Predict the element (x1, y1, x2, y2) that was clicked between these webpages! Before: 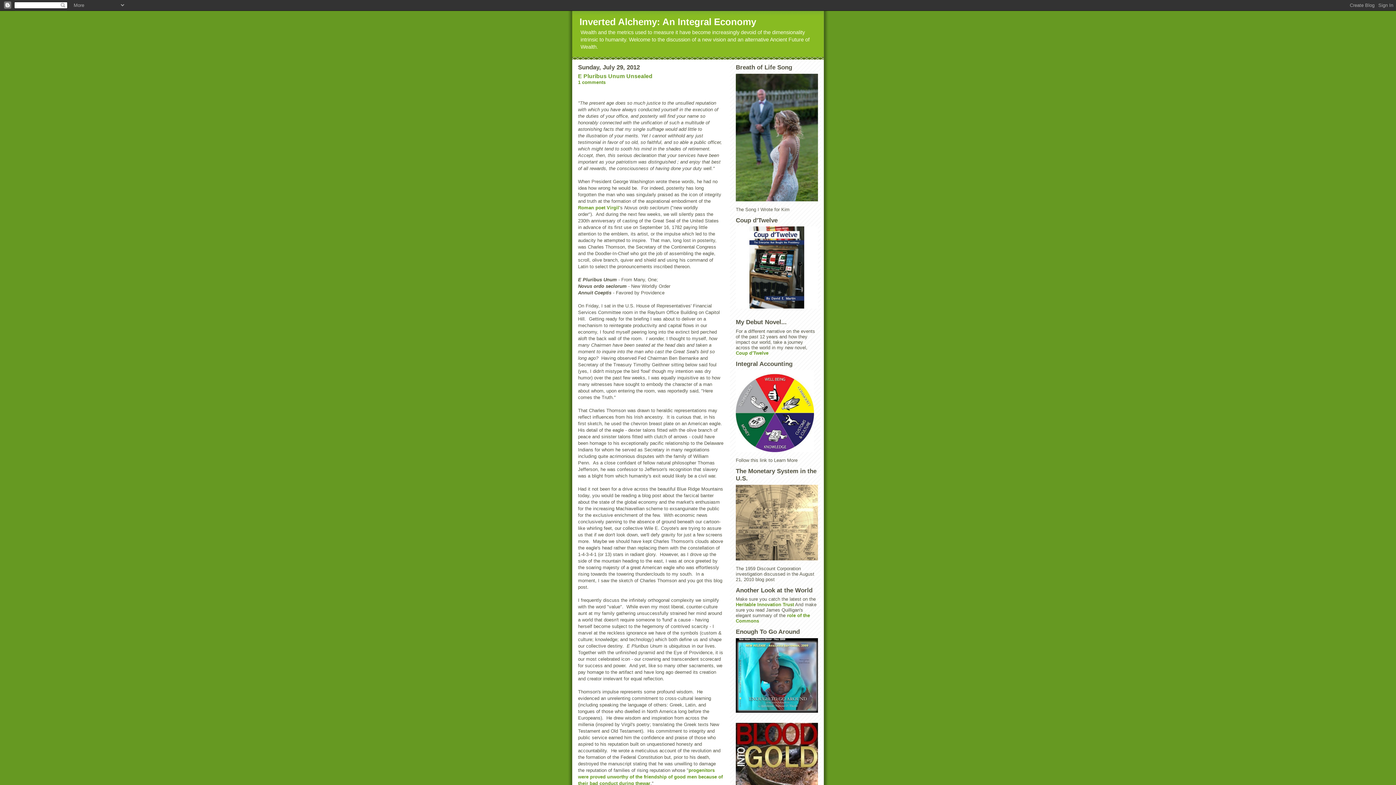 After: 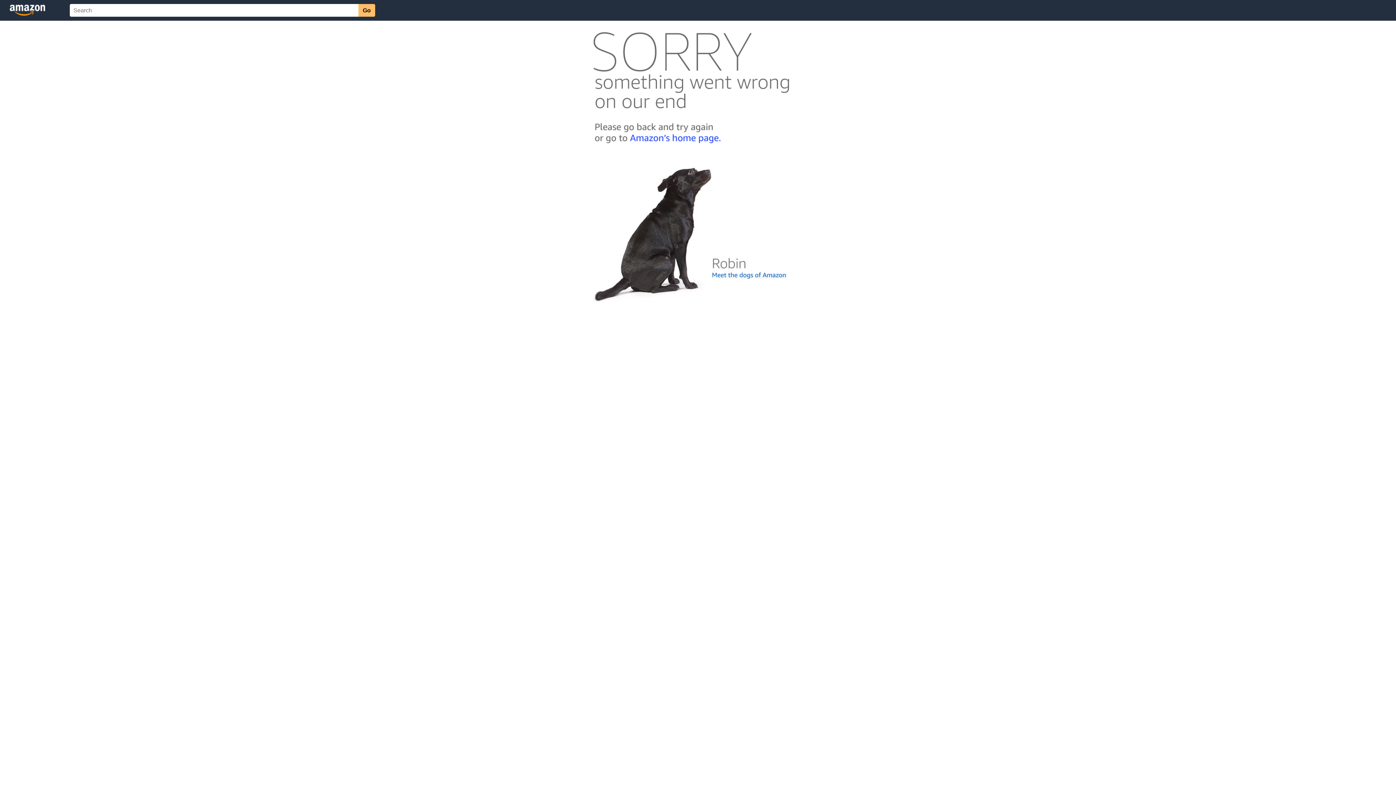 Action: bbox: (736, 226, 818, 308)